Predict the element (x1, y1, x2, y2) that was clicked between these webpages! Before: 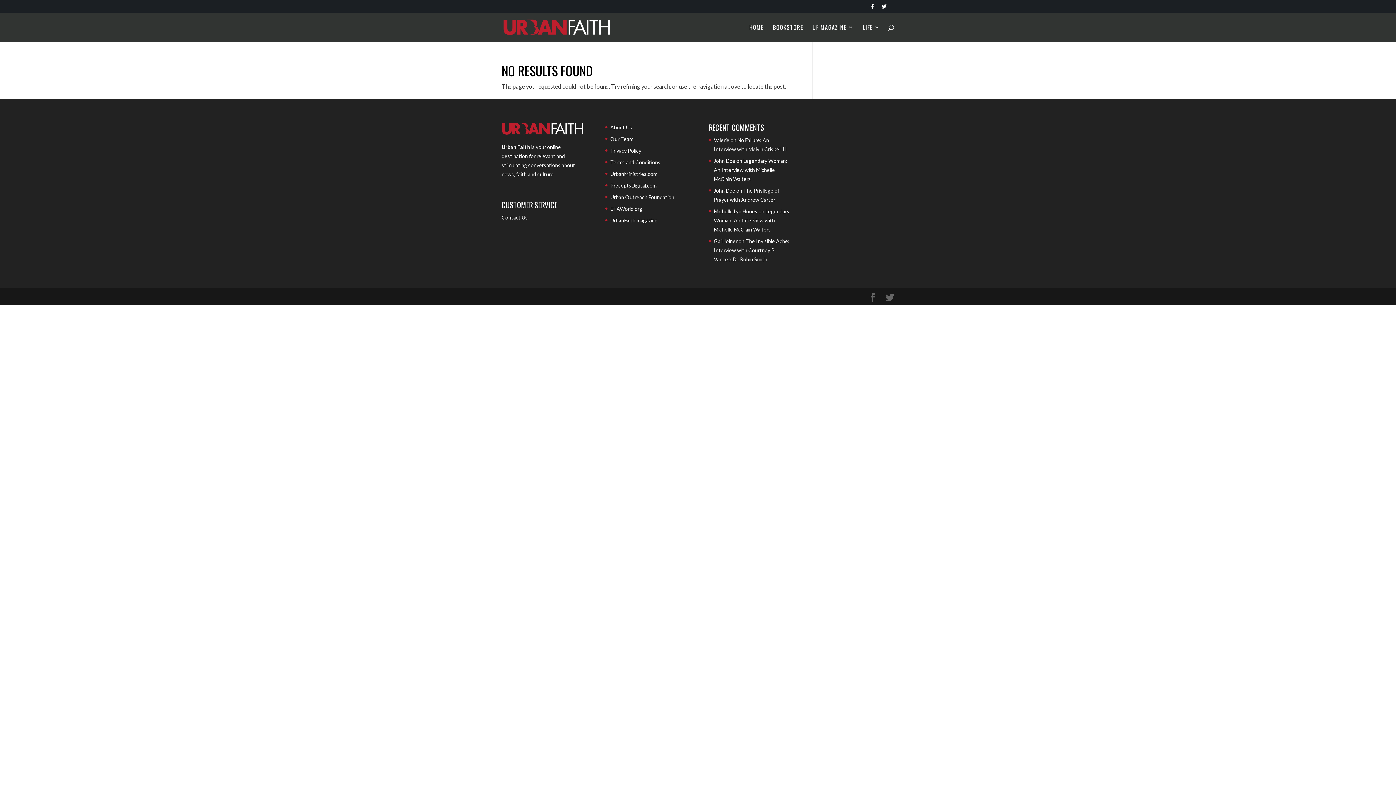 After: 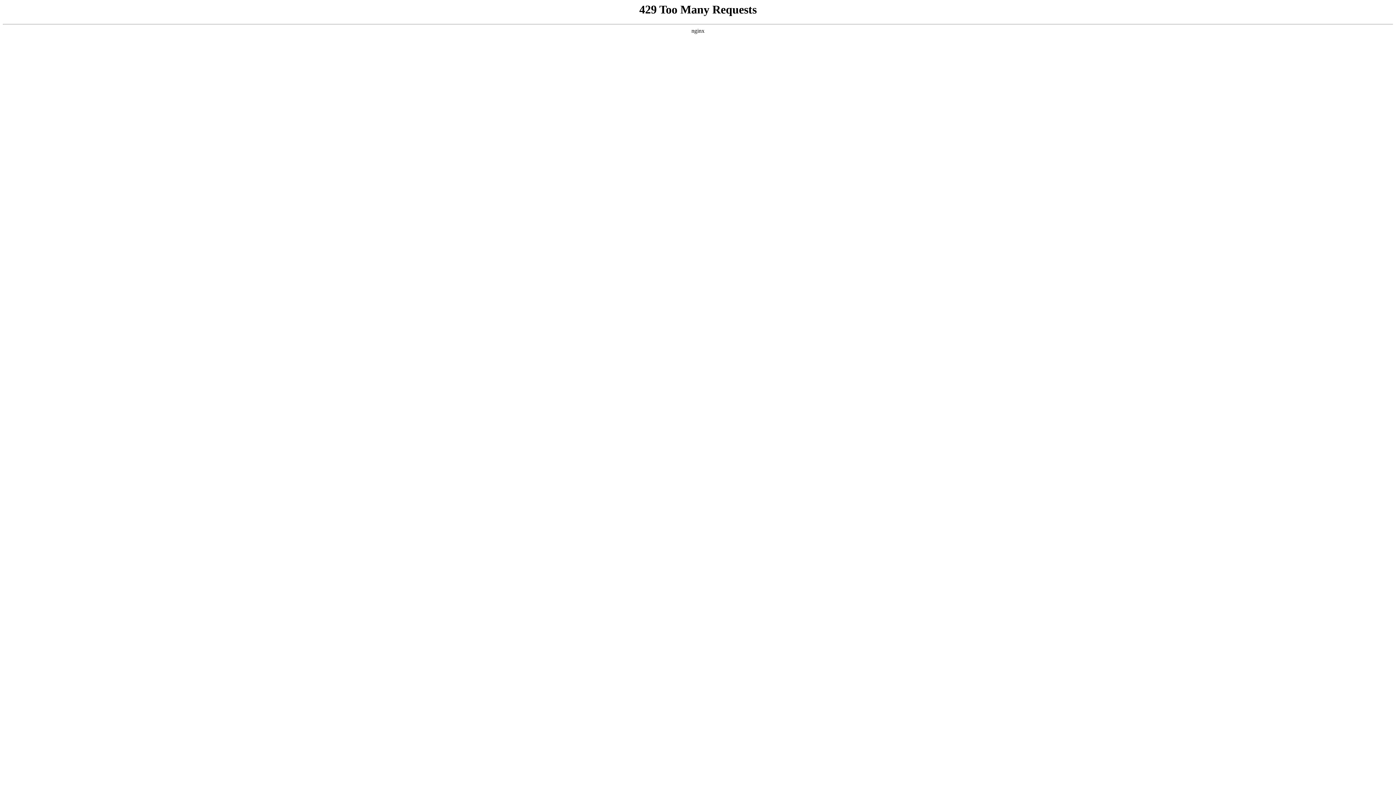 Action: label: Terms and Conditions bbox: (610, 159, 660, 165)